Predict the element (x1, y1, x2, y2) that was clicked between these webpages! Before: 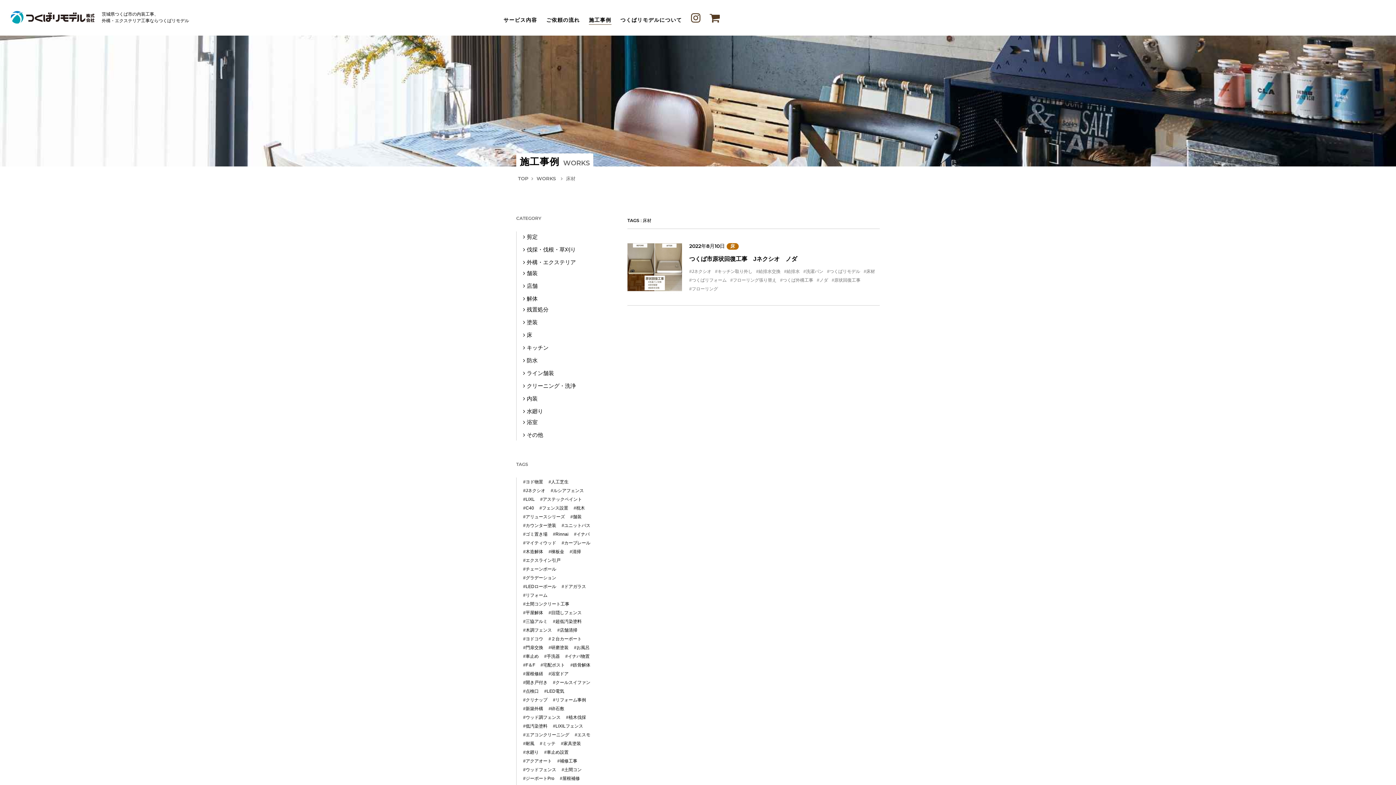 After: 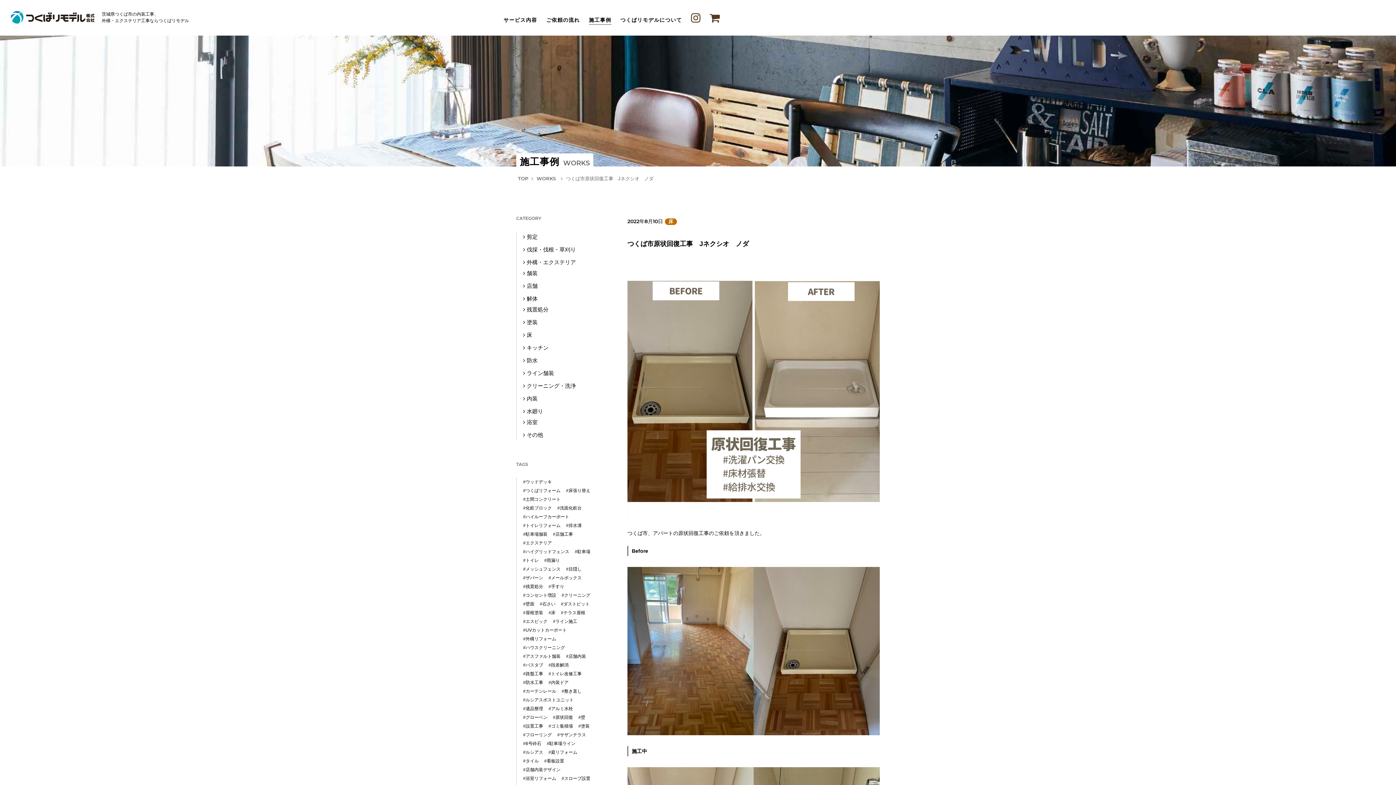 Action: bbox: (627, 242, 682, 248)